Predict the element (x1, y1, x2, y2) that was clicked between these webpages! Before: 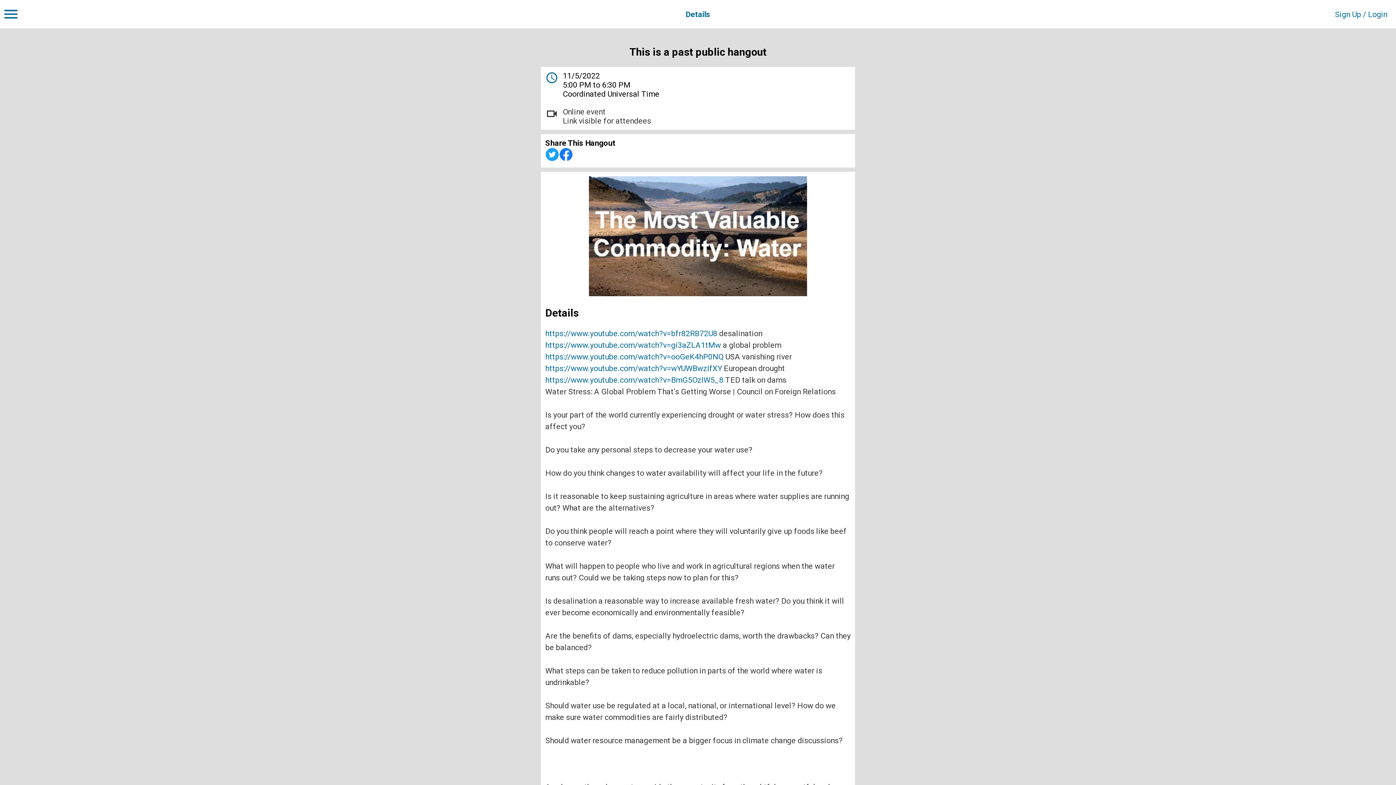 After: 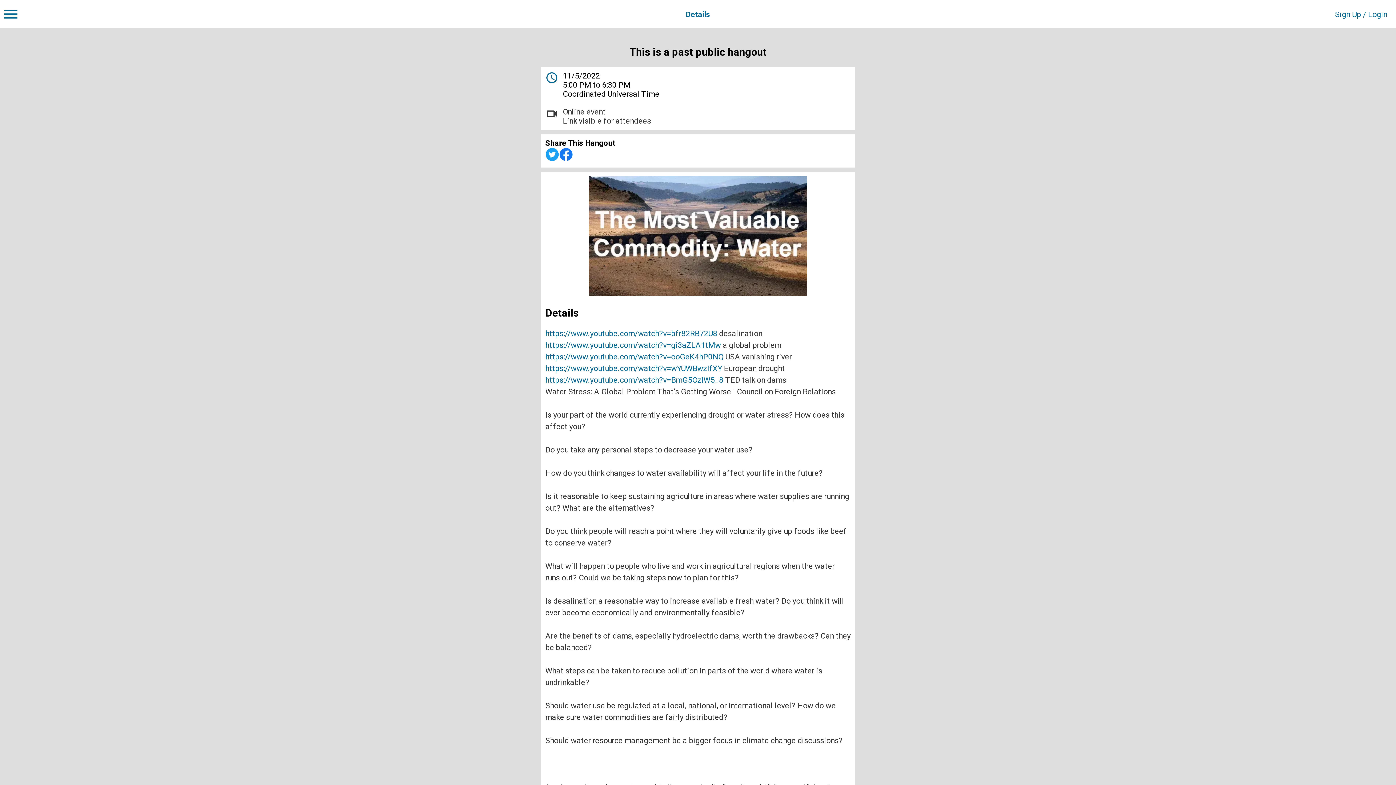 Action: bbox: (559, 154, 573, 163)